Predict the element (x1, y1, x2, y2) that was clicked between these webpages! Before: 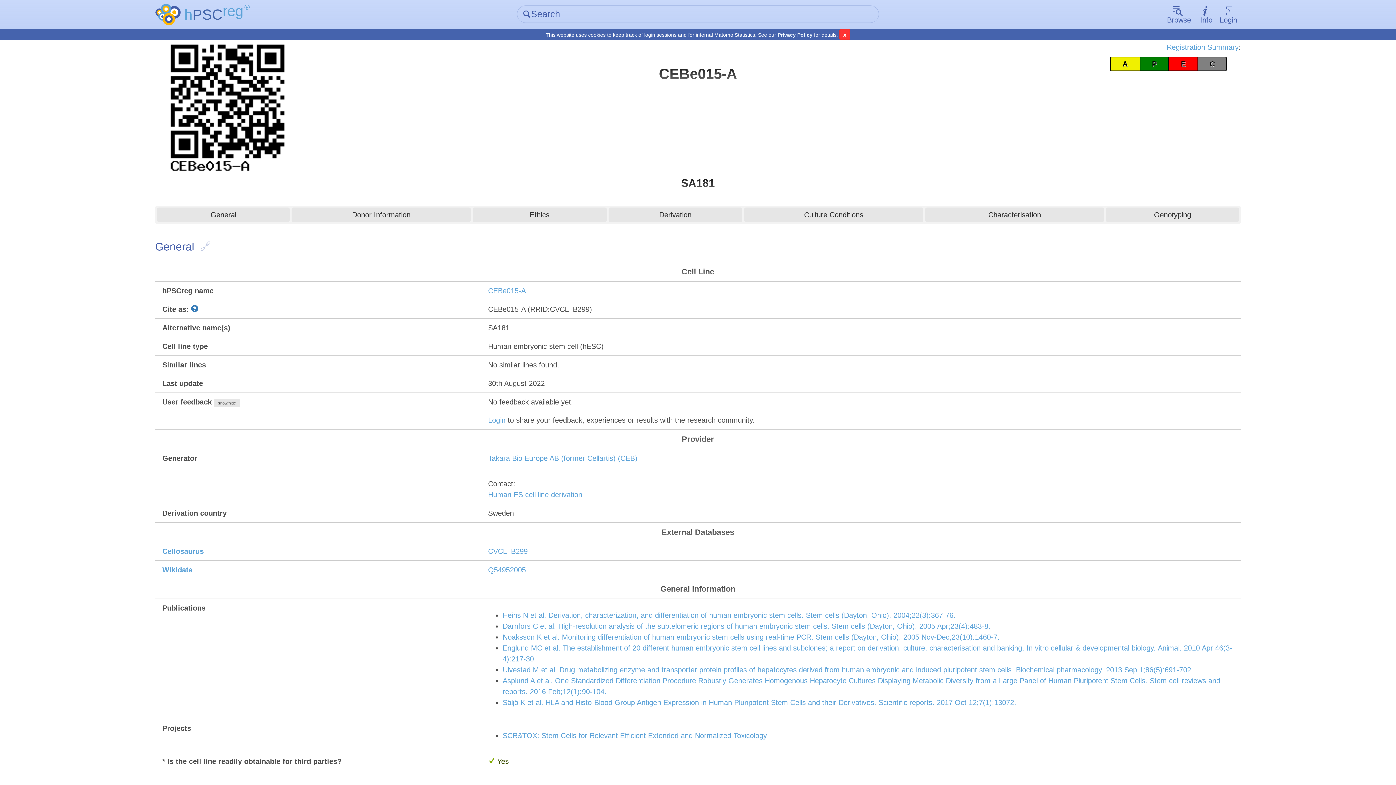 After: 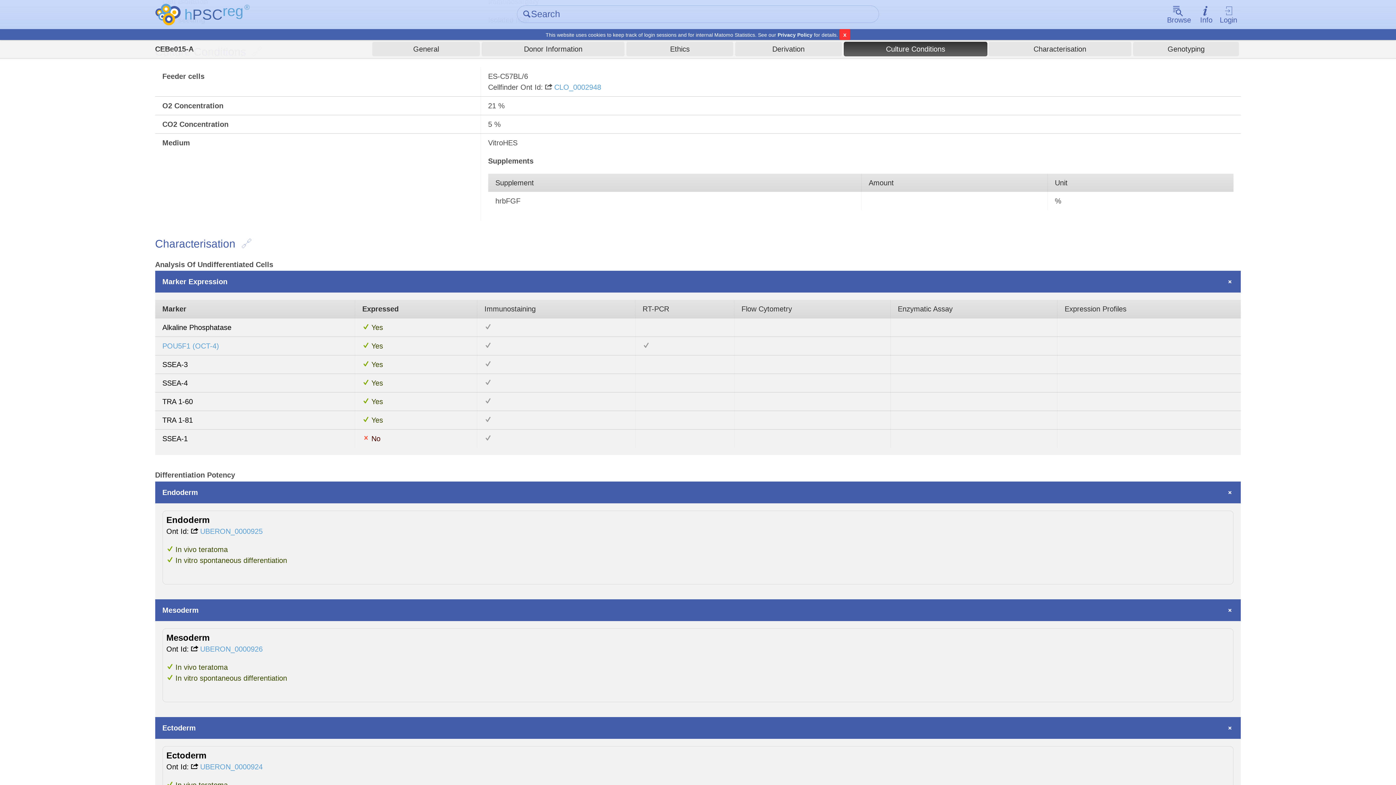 Action: label: Culture Conditions bbox: (744, 207, 923, 222)